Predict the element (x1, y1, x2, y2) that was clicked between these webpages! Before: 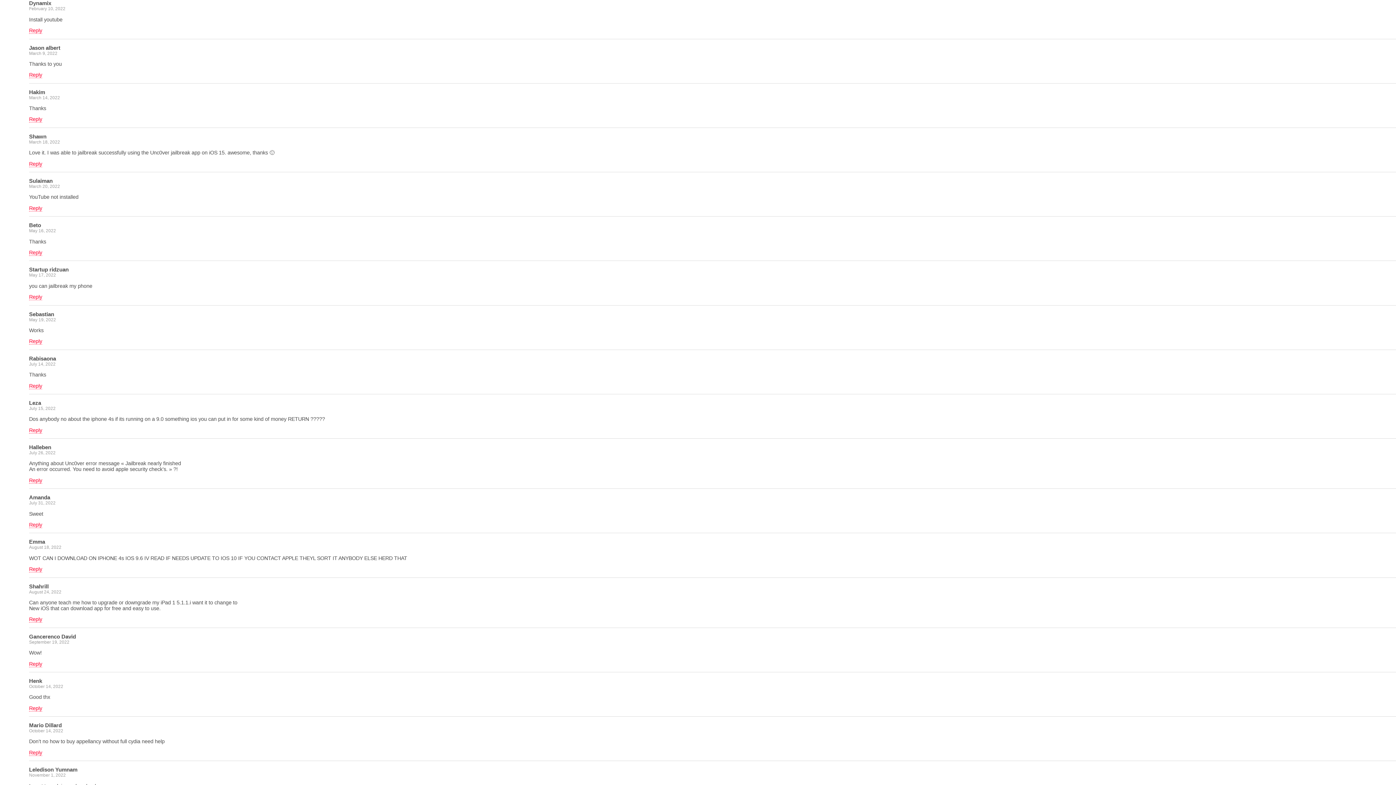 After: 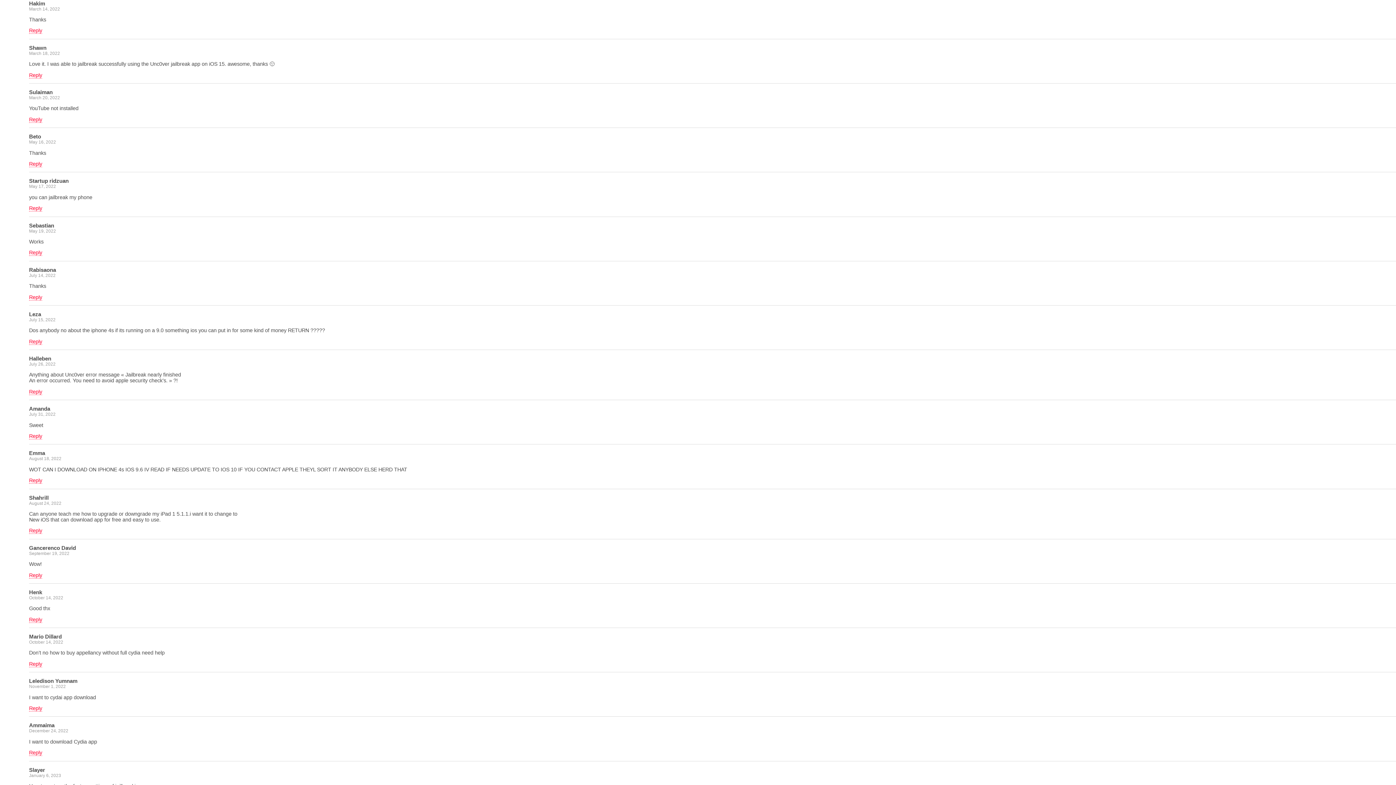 Action: label: Reply bbox: (29, 116, 42, 122)